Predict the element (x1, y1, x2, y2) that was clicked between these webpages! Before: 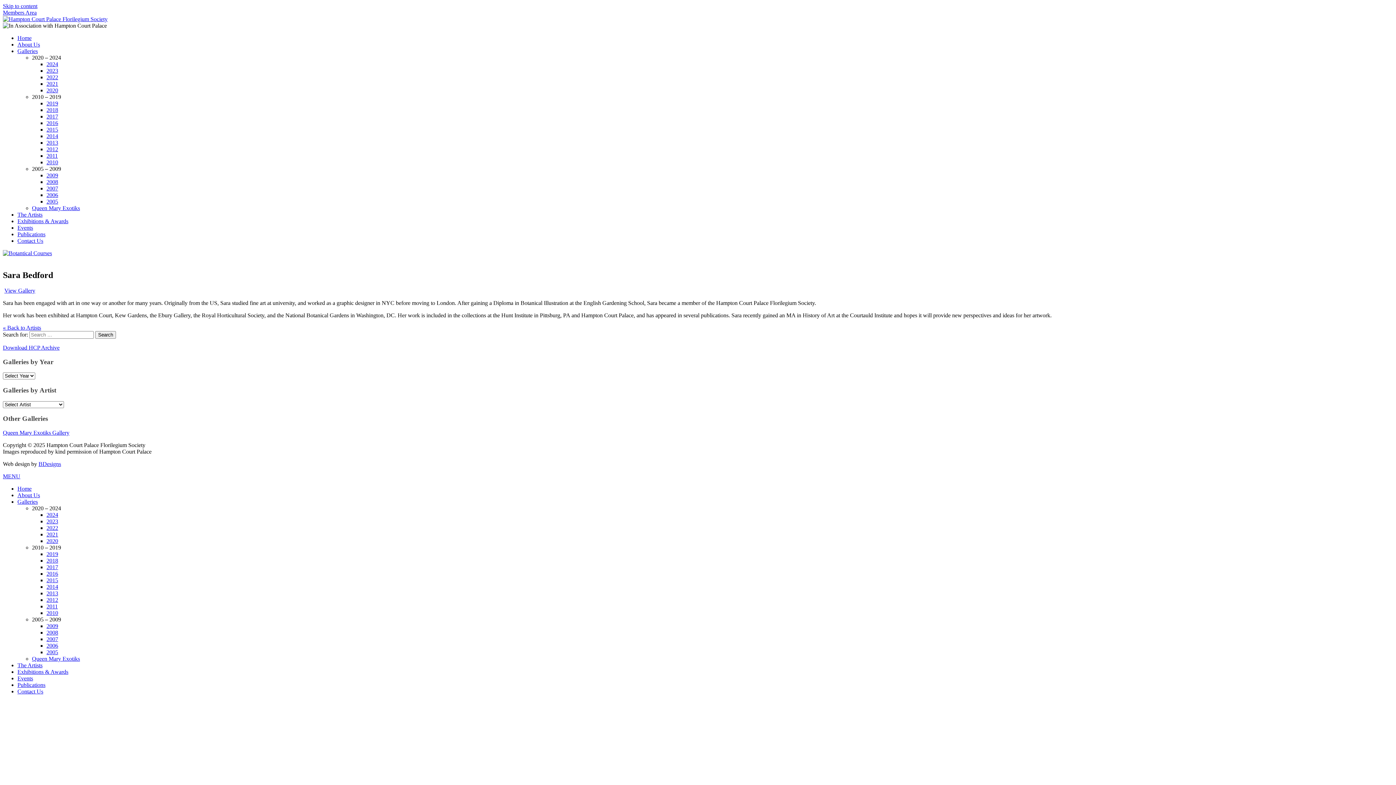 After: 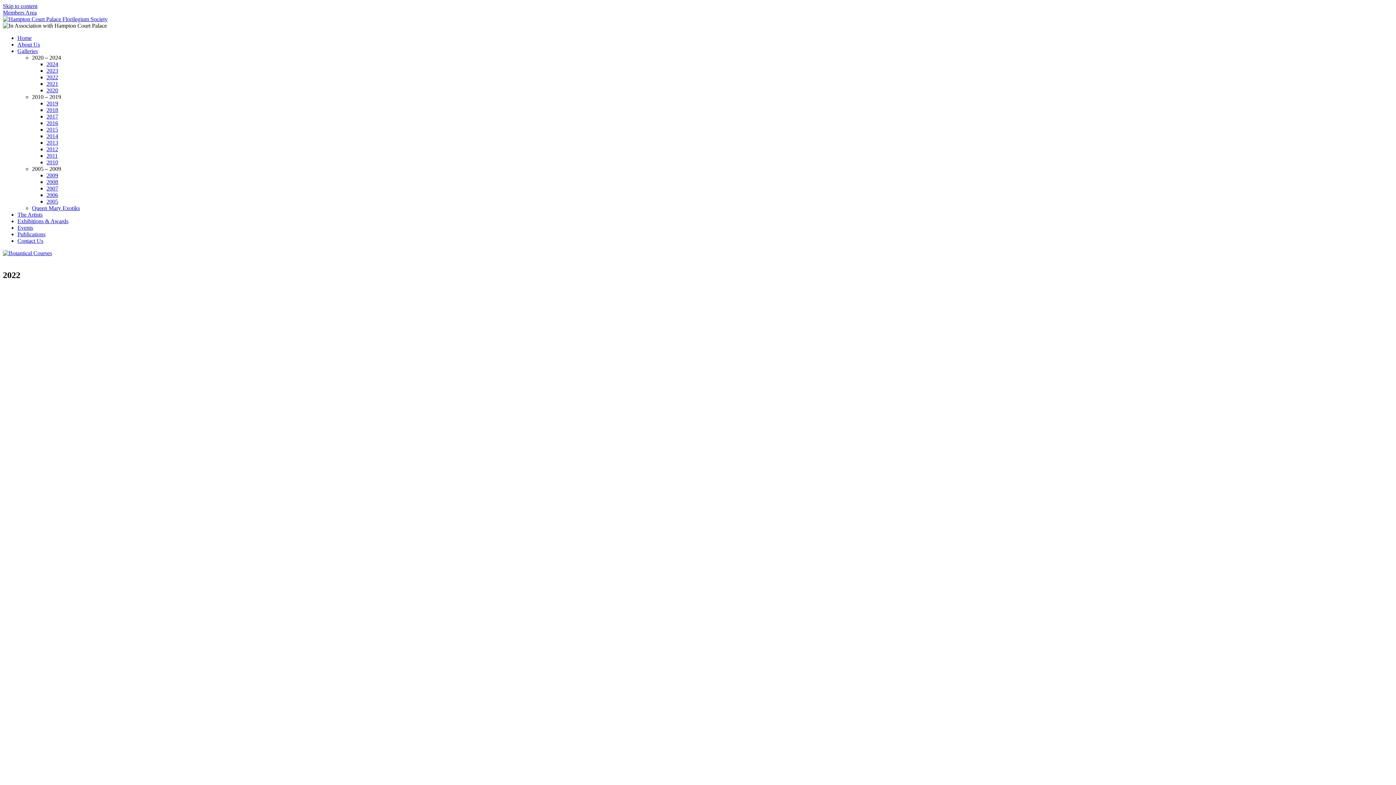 Action: bbox: (46, 74, 58, 80) label: 2022